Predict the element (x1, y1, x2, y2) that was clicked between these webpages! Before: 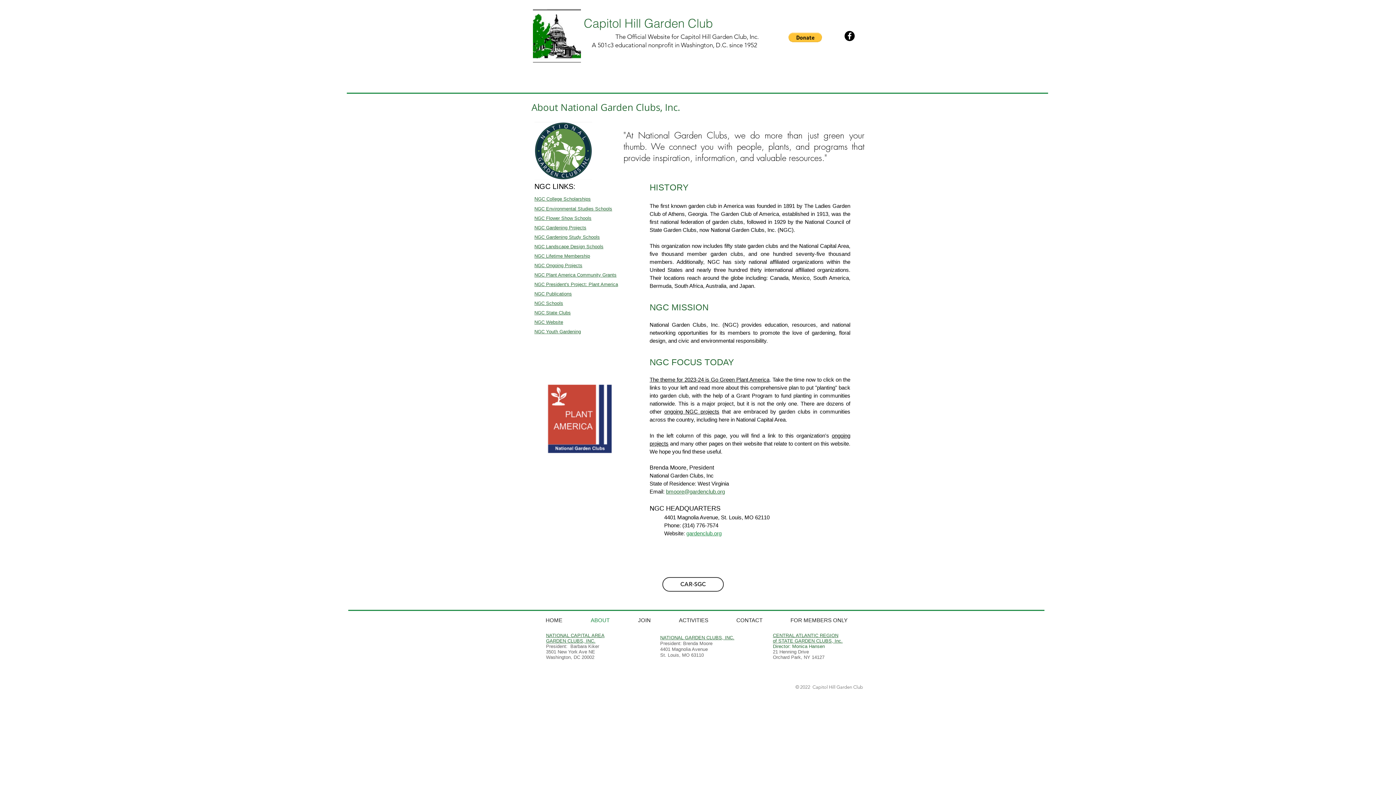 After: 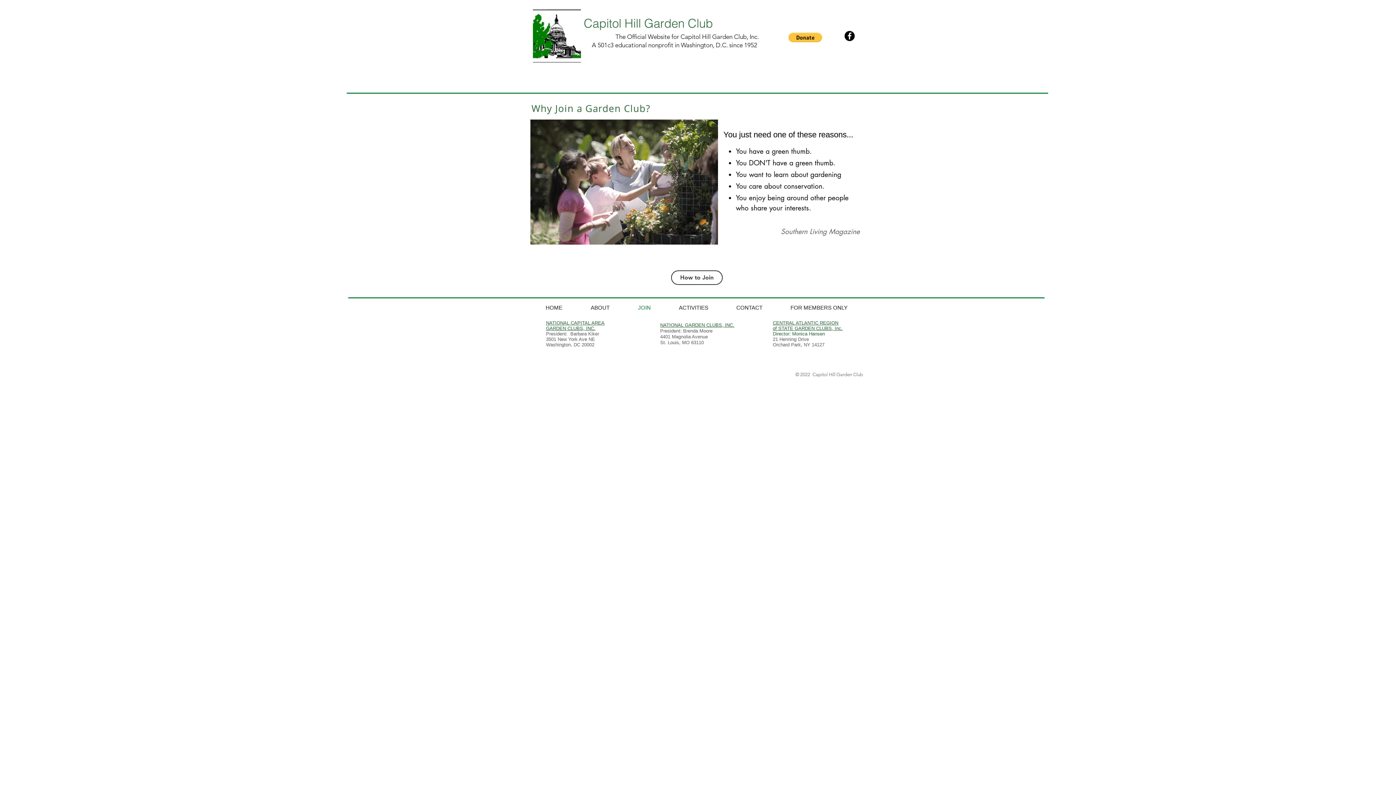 Action: label: JOIN bbox: (624, 614, 665, 626)